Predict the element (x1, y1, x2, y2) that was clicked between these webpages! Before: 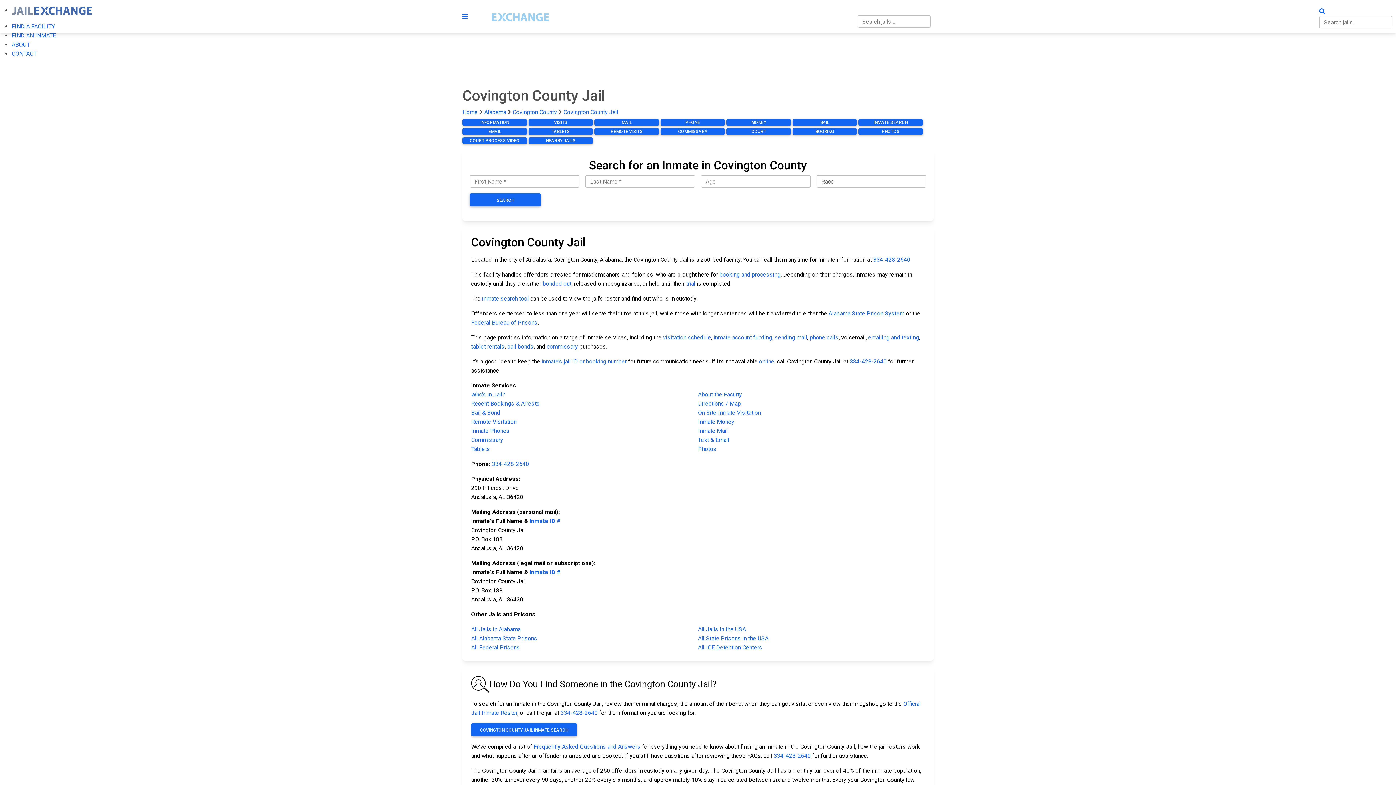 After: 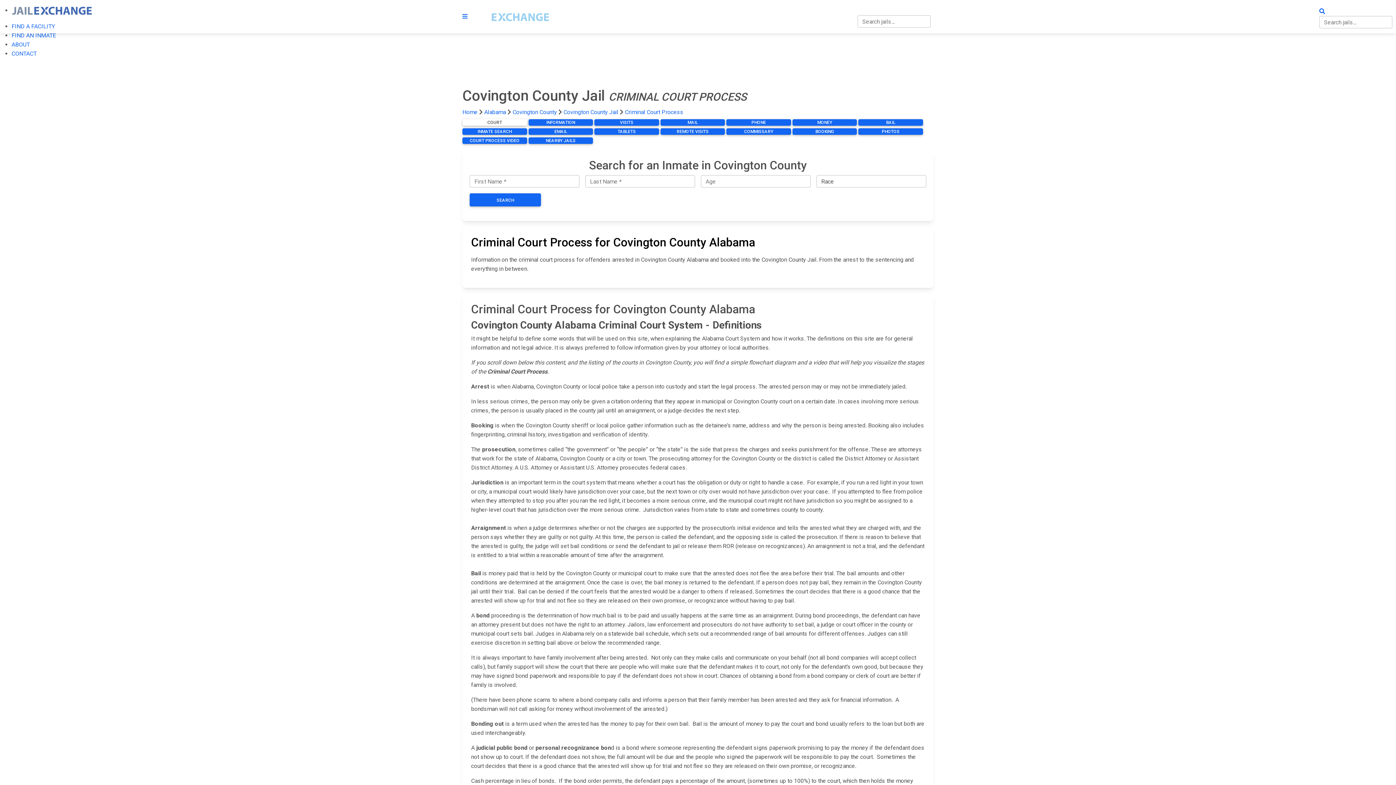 Action: bbox: (726, 128, 791, 134) label: COURT